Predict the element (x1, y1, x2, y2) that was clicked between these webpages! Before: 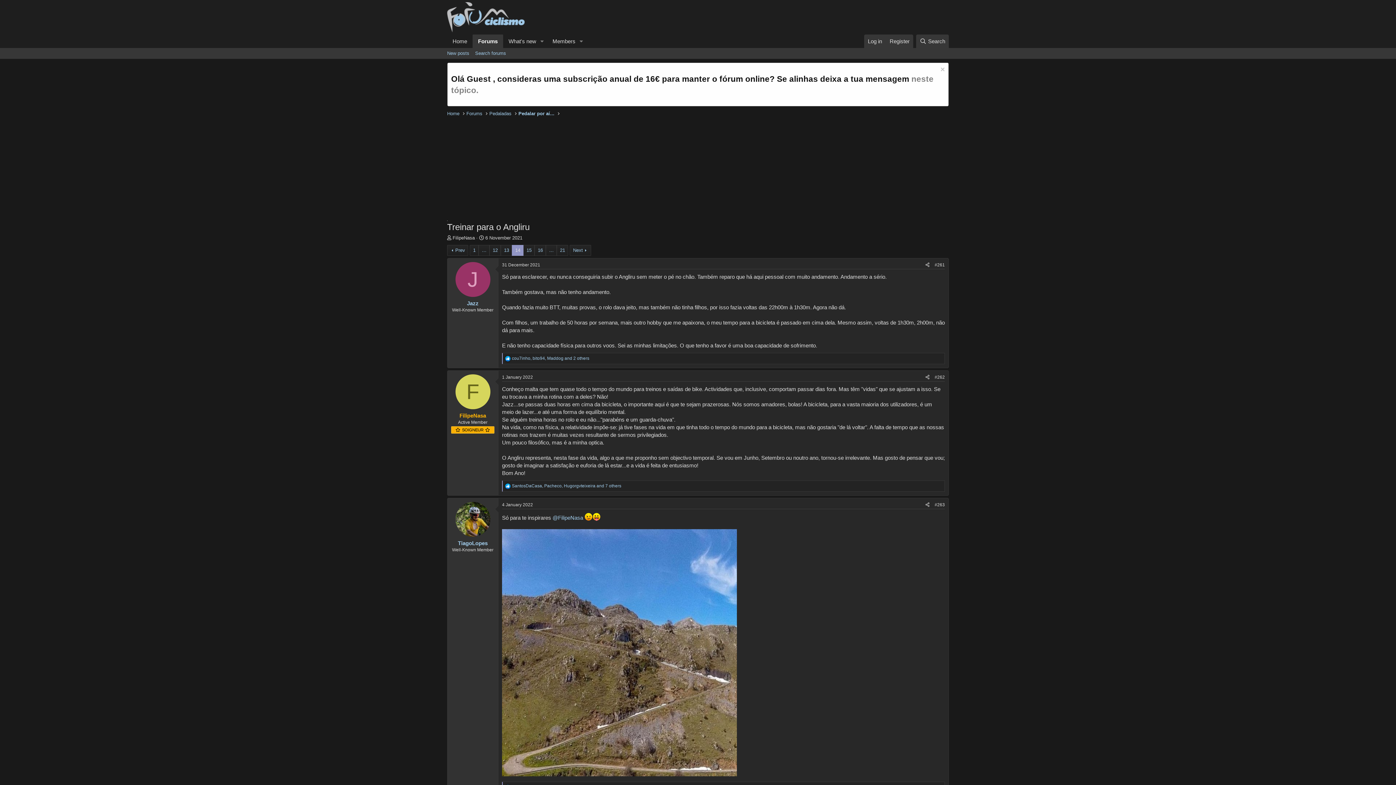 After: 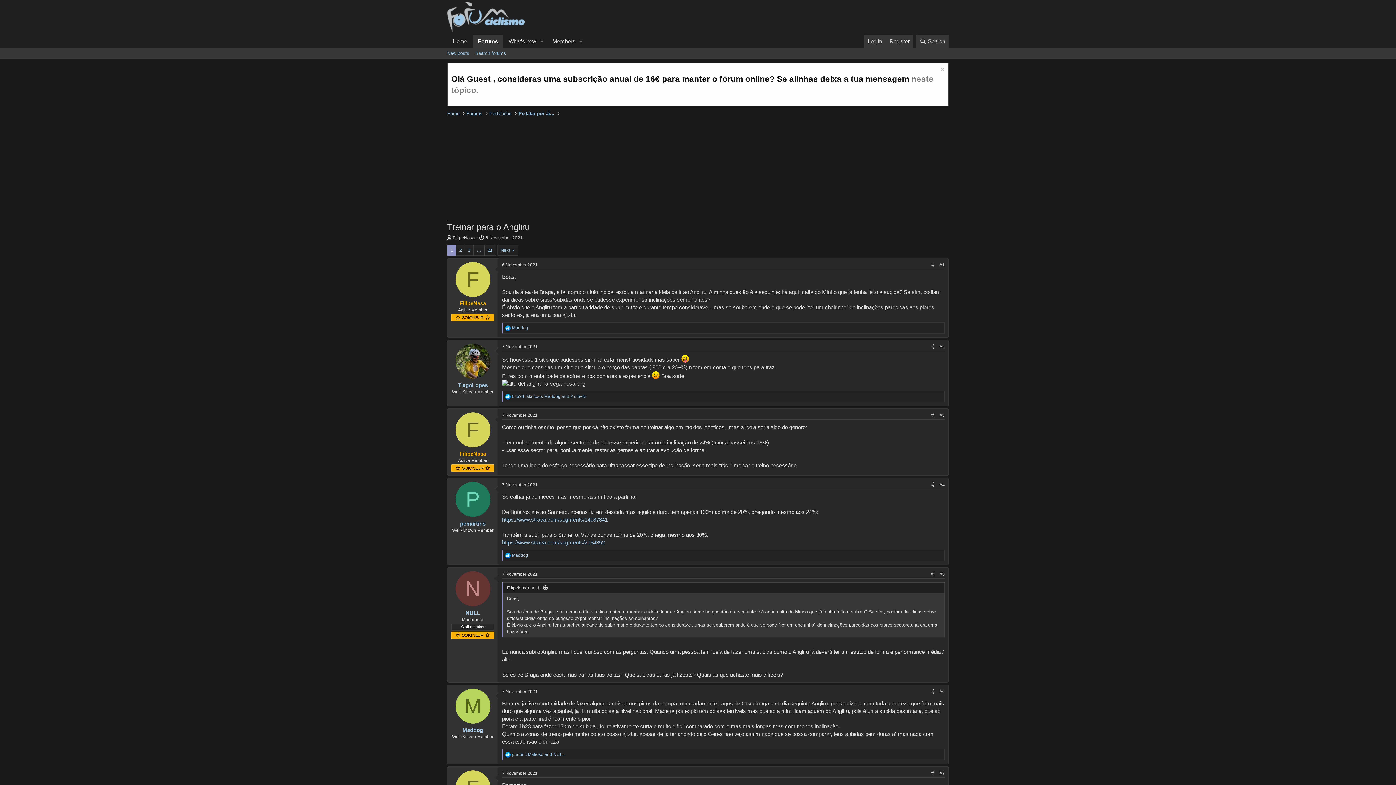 Action: label: 6 November 2021 bbox: (485, 235, 522, 240)